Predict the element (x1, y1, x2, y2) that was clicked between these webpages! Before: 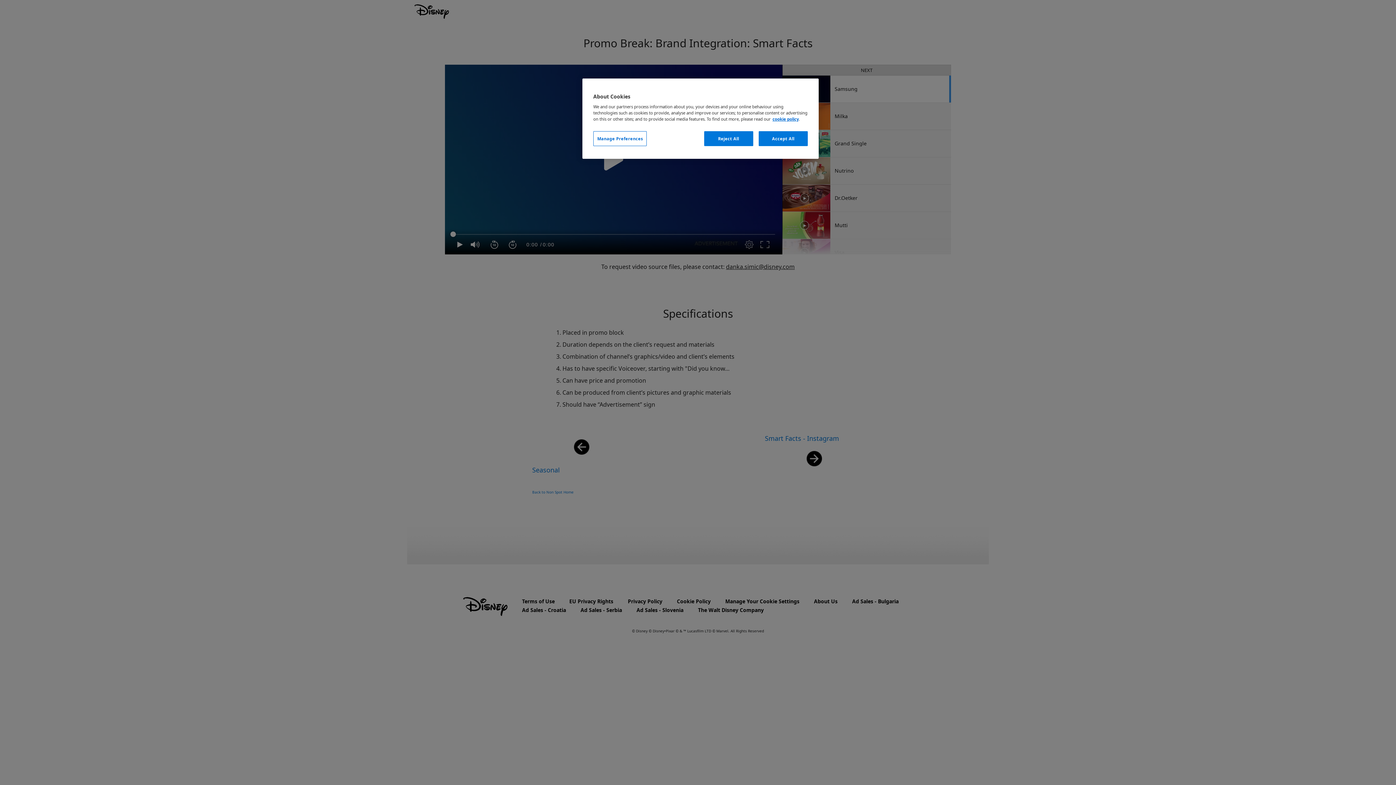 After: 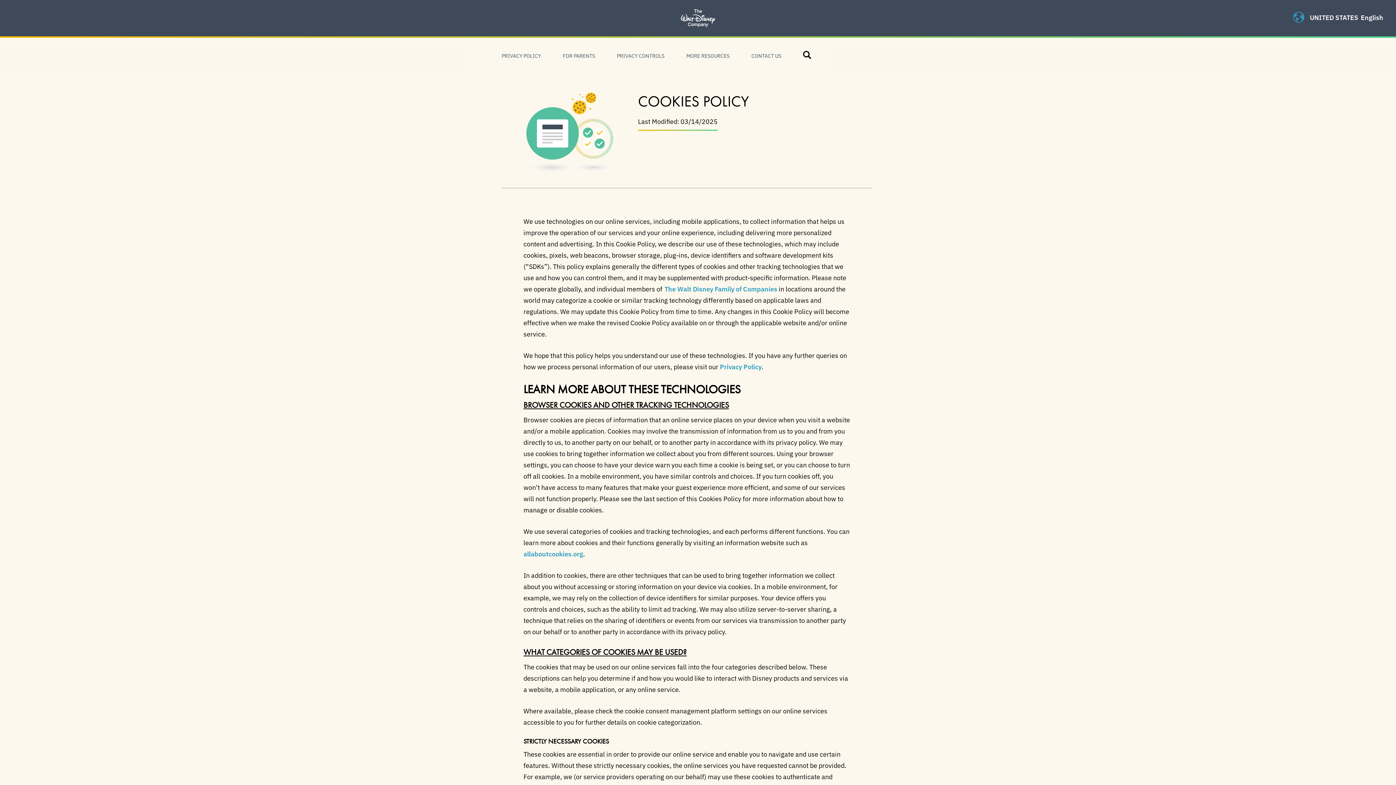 Action: label: cookie policy bbox: (772, 116, 798, 121)